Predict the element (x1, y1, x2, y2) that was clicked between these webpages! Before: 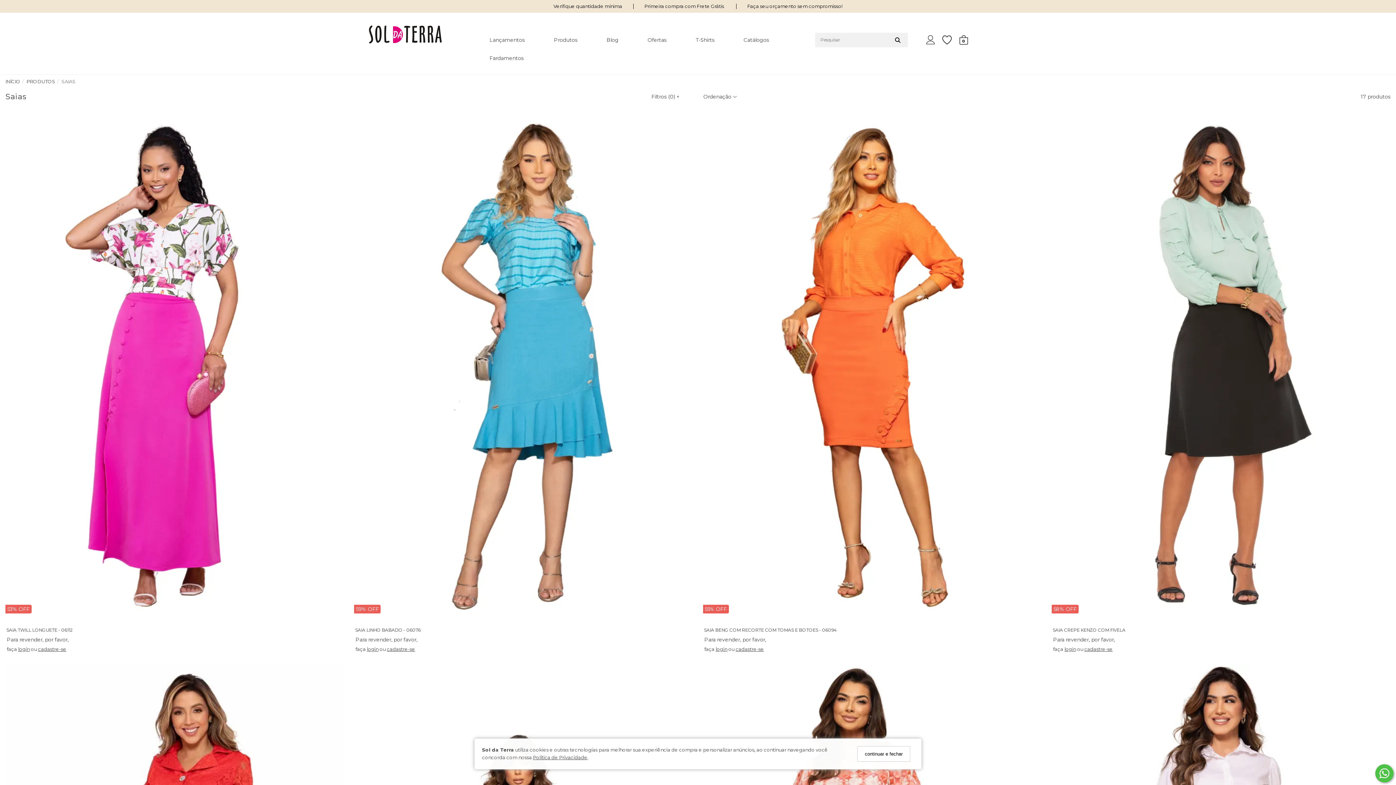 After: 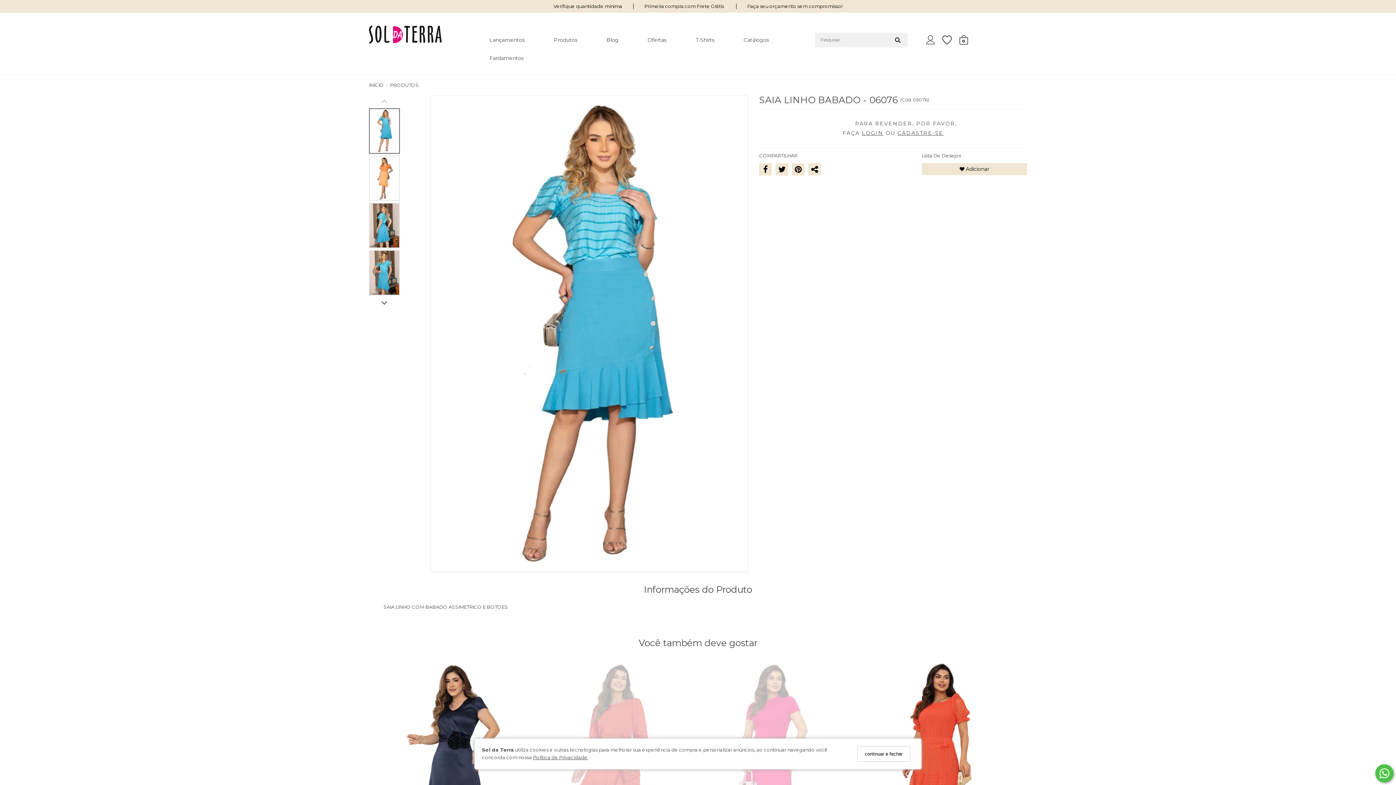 Action: bbox: (354, 113, 692, 621)